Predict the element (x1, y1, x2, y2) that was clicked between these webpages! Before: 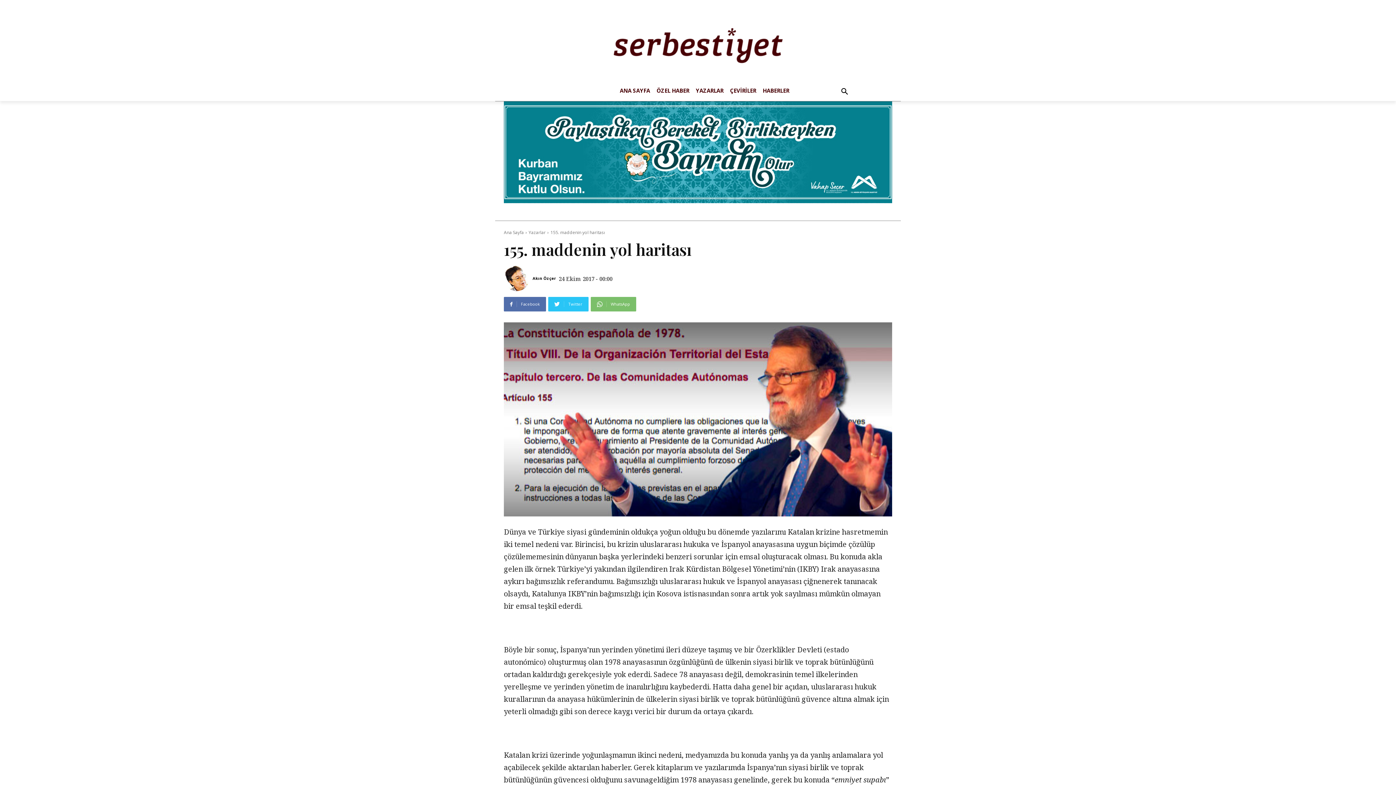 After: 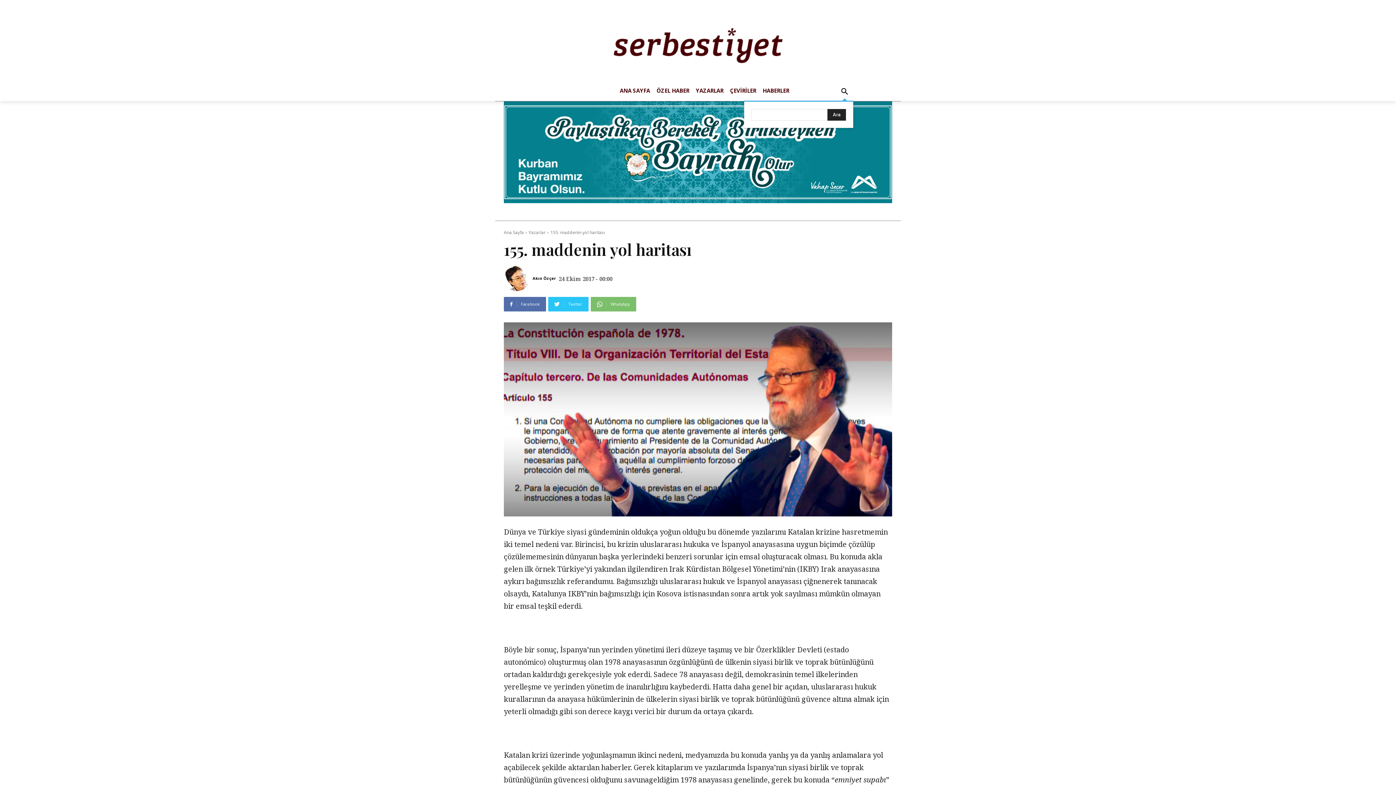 Action: label: Search bbox: (836, 83, 853, 100)